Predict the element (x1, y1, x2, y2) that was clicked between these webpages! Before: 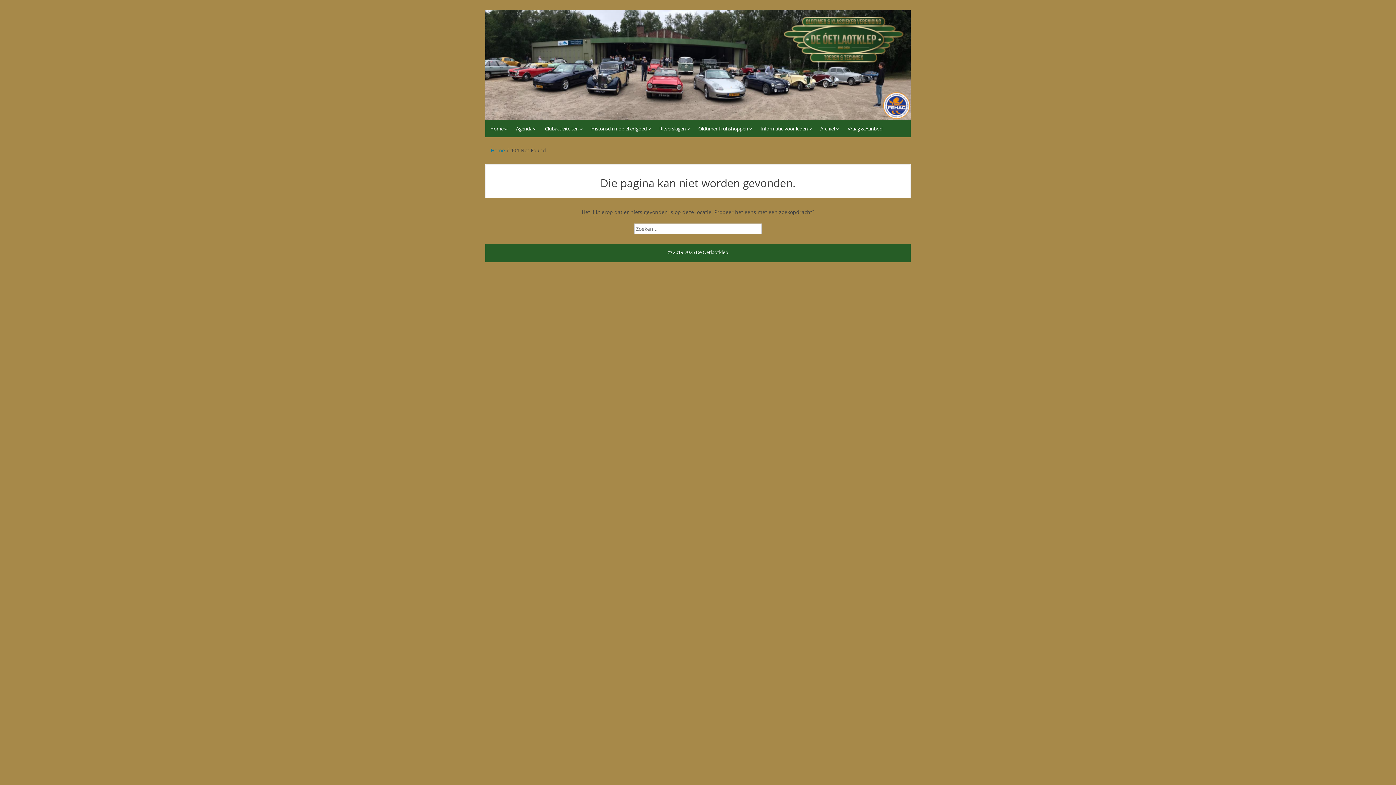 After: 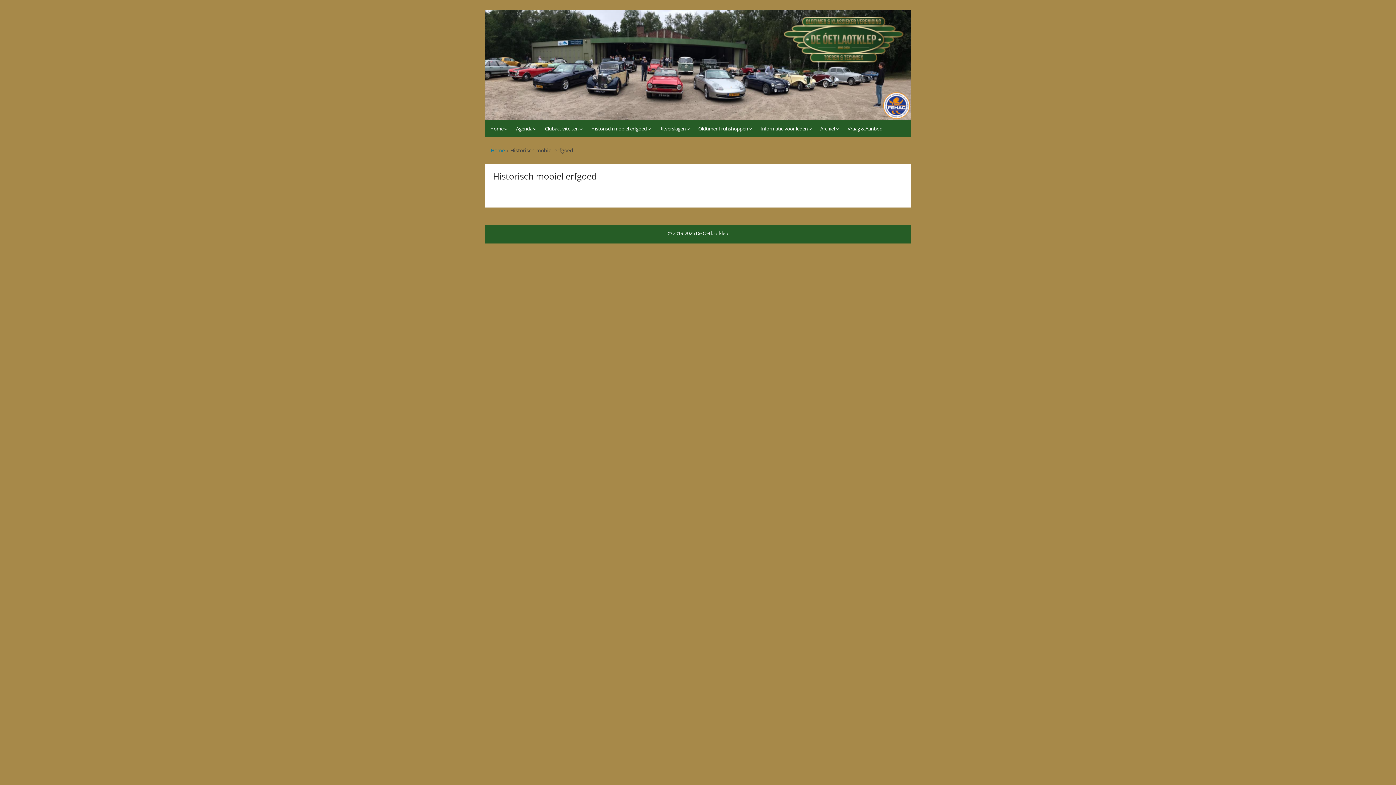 Action: label: Historisch mobiel erfgoed bbox: (586, 120, 653, 137)